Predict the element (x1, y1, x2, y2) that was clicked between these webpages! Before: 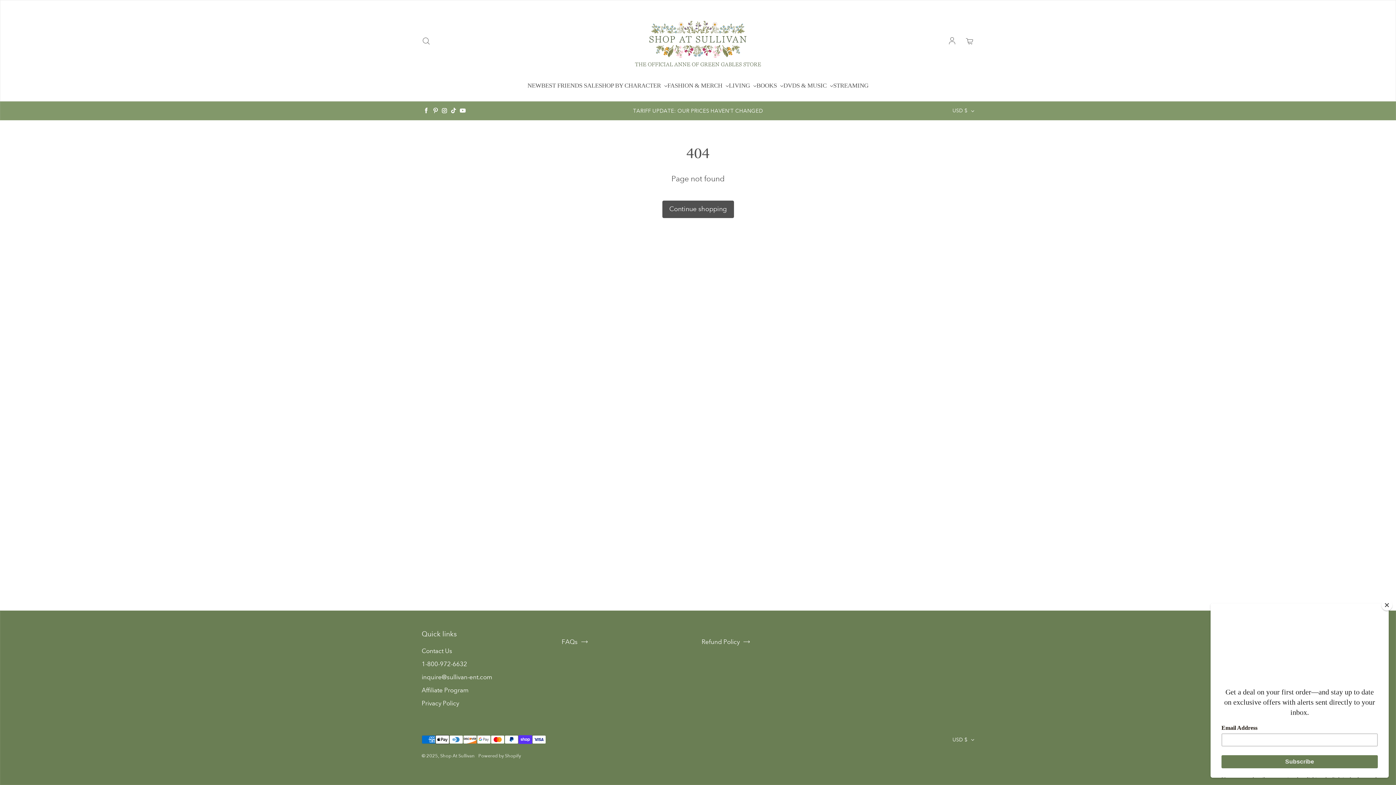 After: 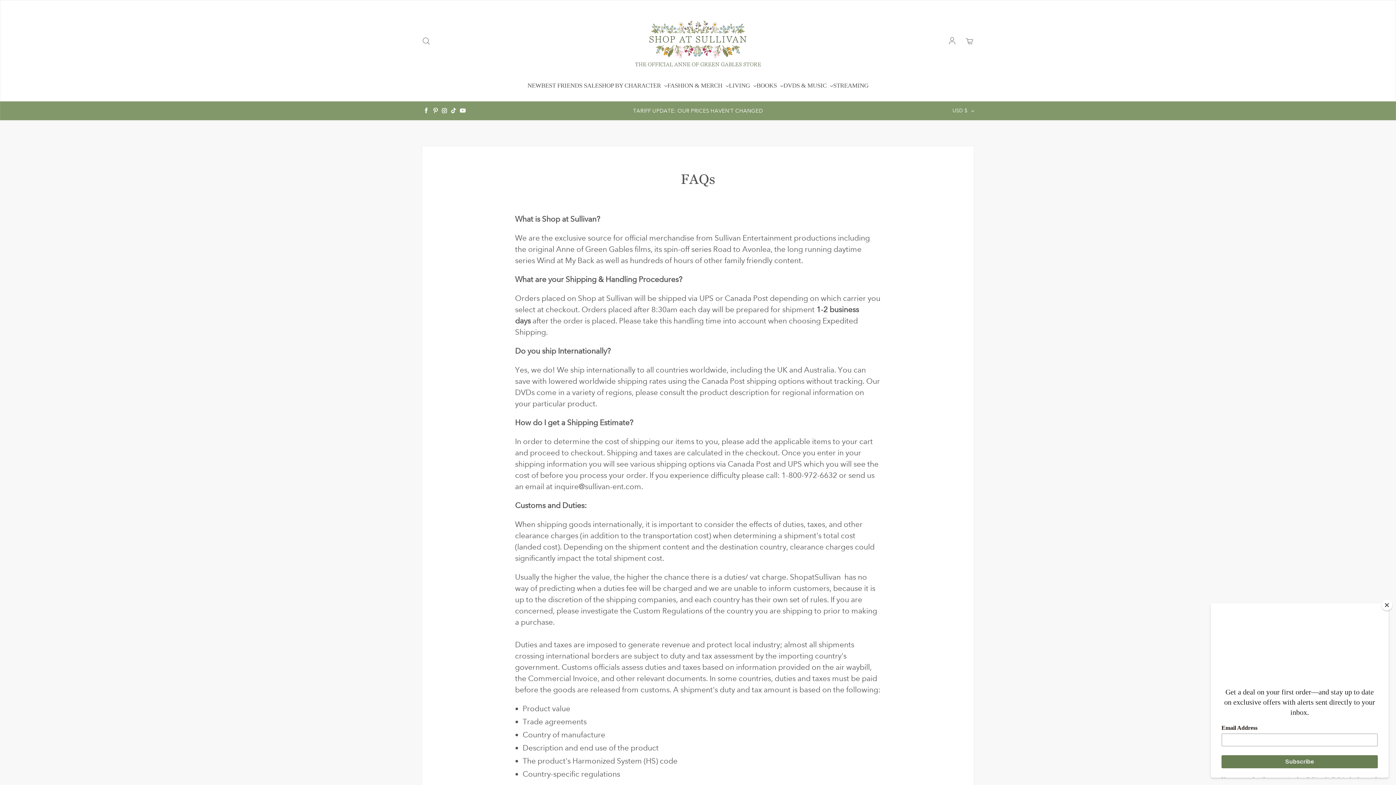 Action: bbox: (561, 636, 588, 647) label: FAQs